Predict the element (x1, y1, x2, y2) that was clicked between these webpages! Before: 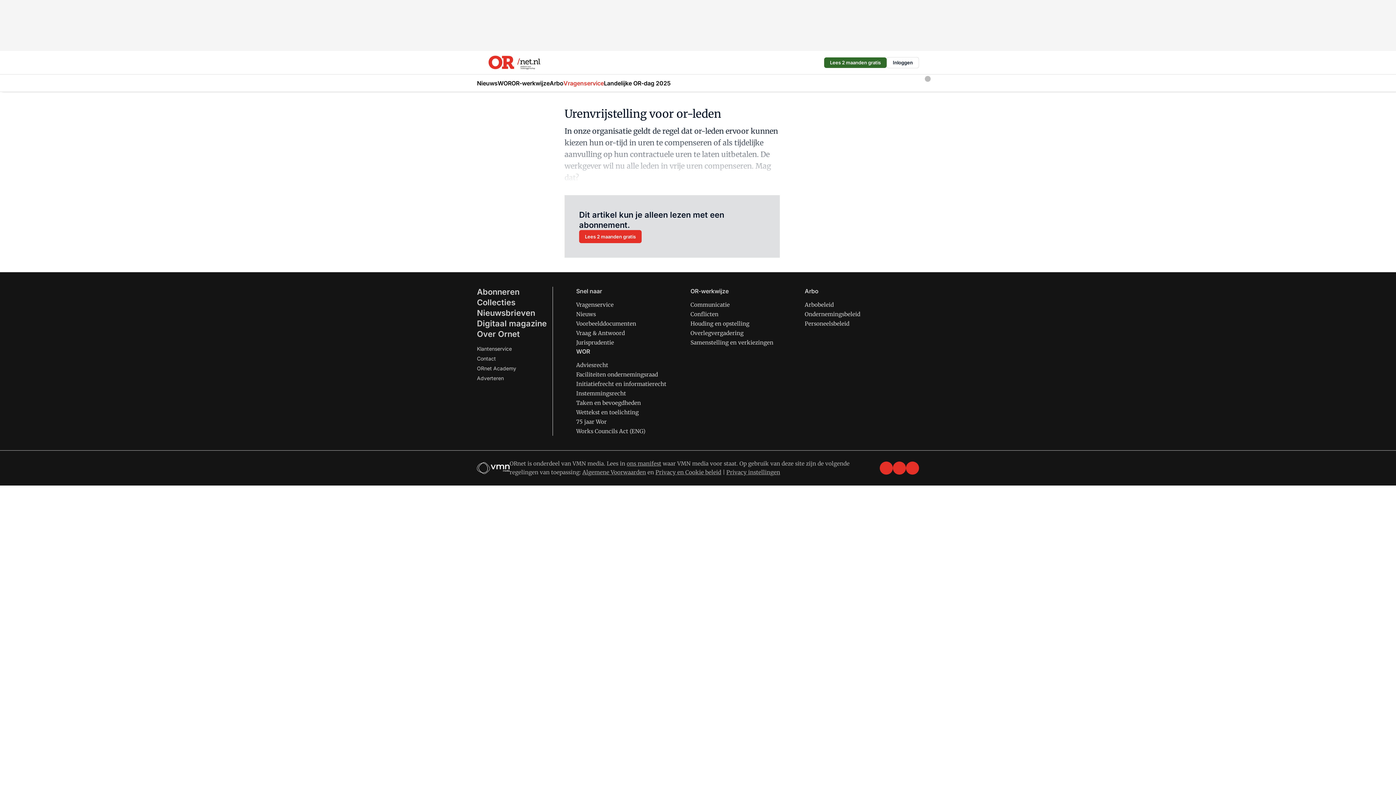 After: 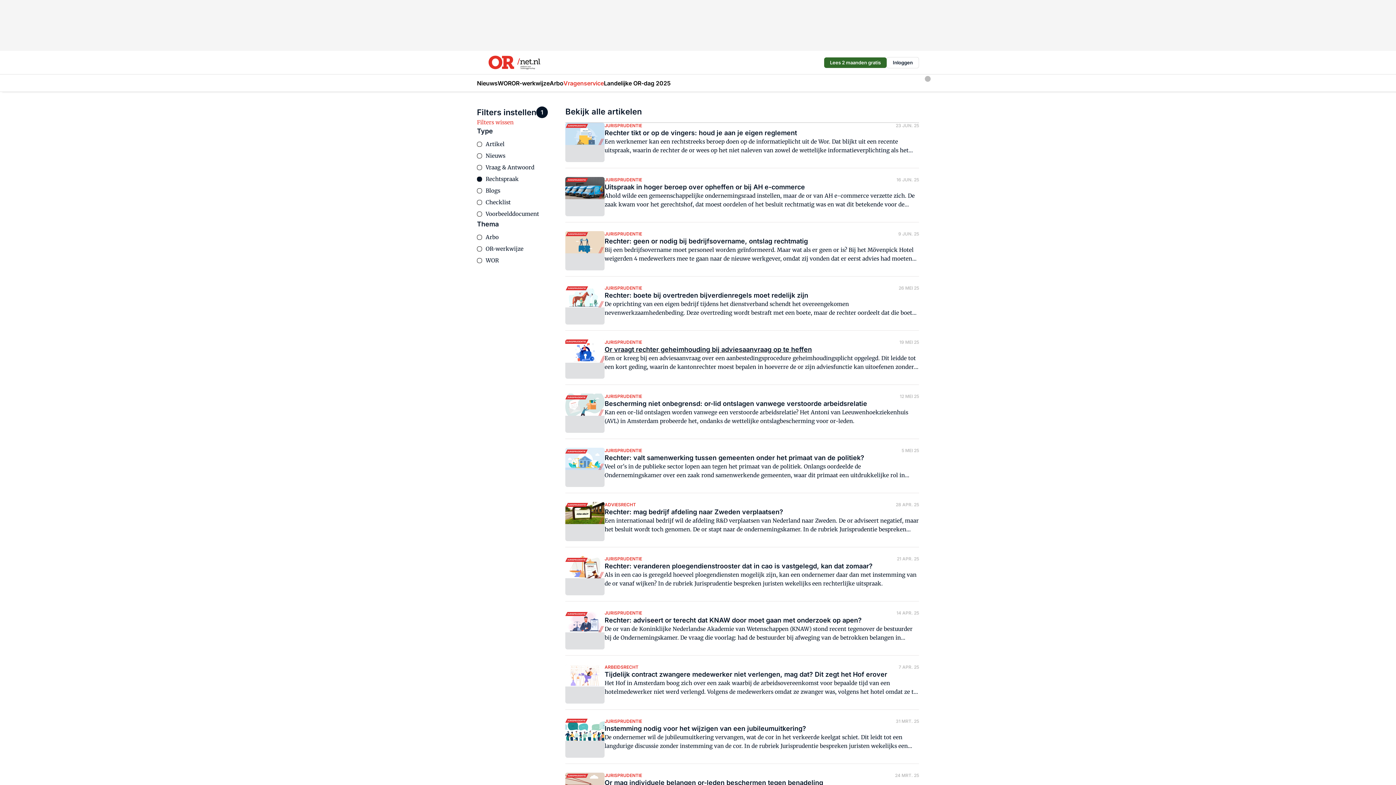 Action: bbox: (576, 339, 614, 346) label: Jurisprudentie